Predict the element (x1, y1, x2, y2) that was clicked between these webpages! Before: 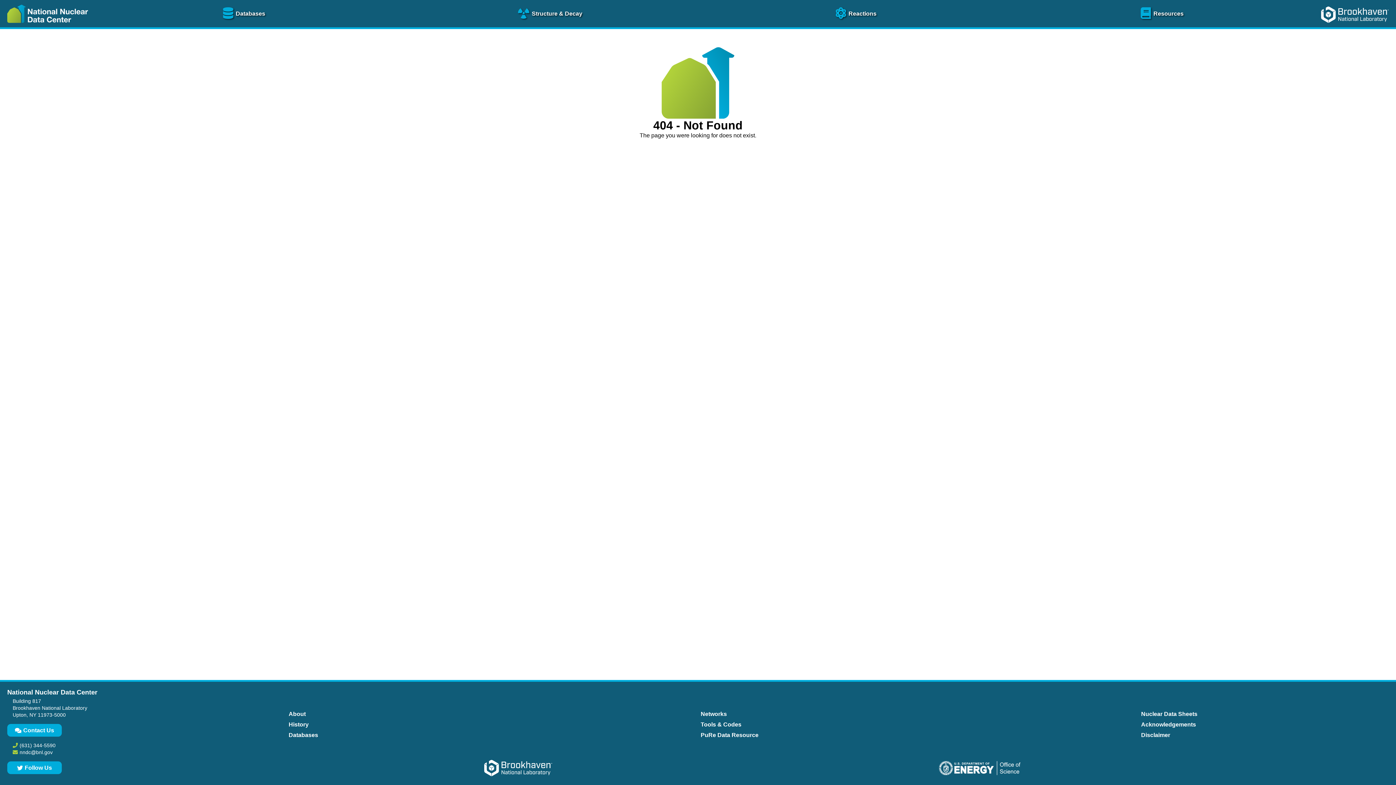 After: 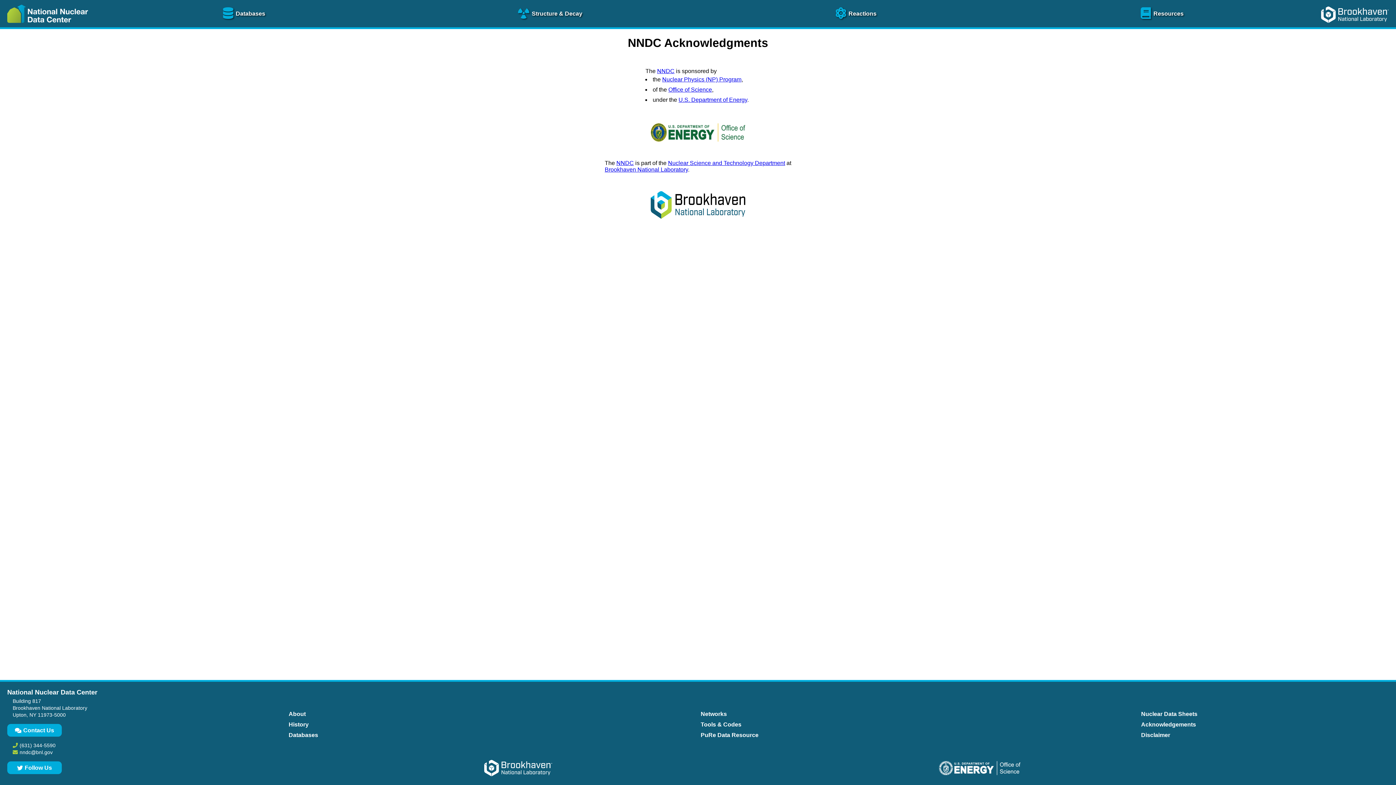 Action: bbox: (1139, 719, 1198, 730) label: Acknowledgements